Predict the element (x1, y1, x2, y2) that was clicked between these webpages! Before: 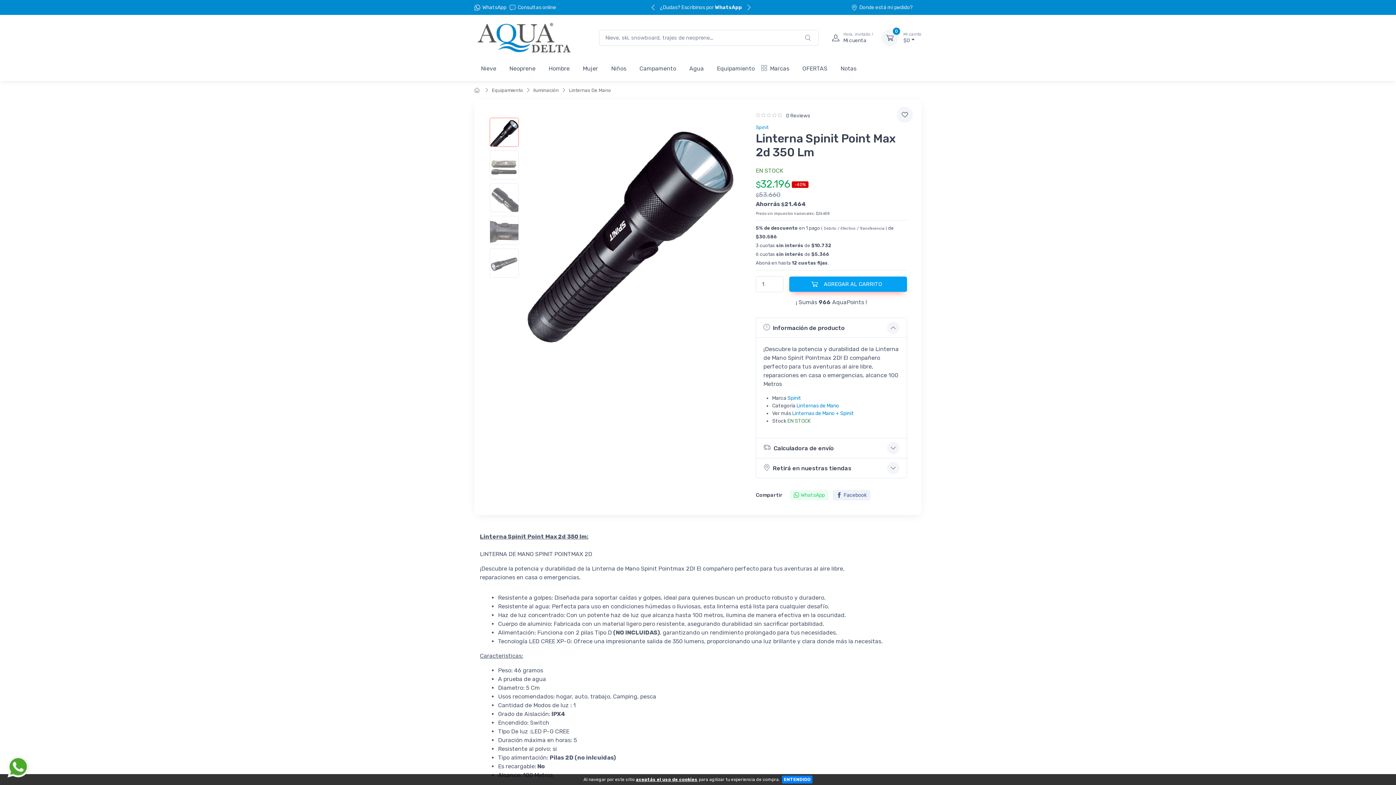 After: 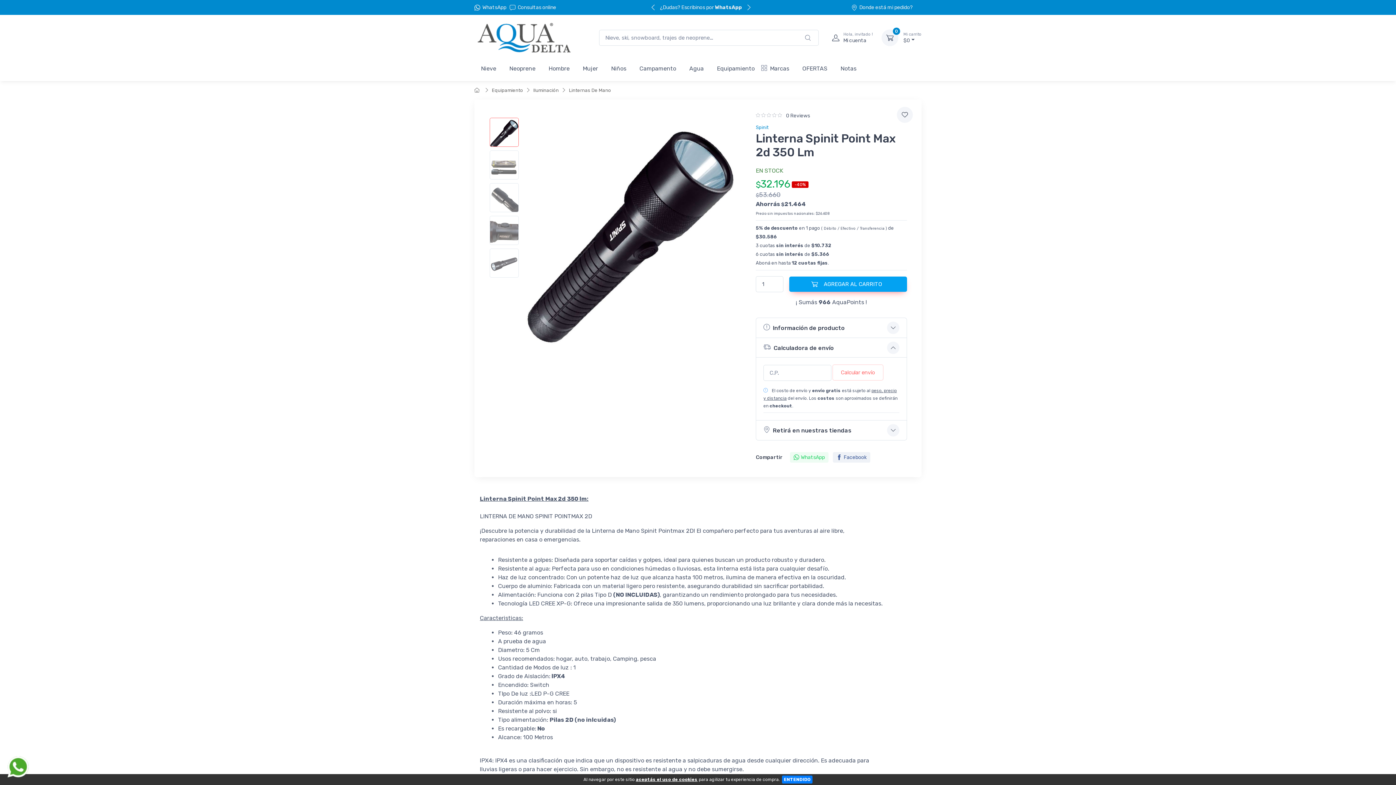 Action: bbox: (756, 438, 906, 458) label: Calculadora de envío  